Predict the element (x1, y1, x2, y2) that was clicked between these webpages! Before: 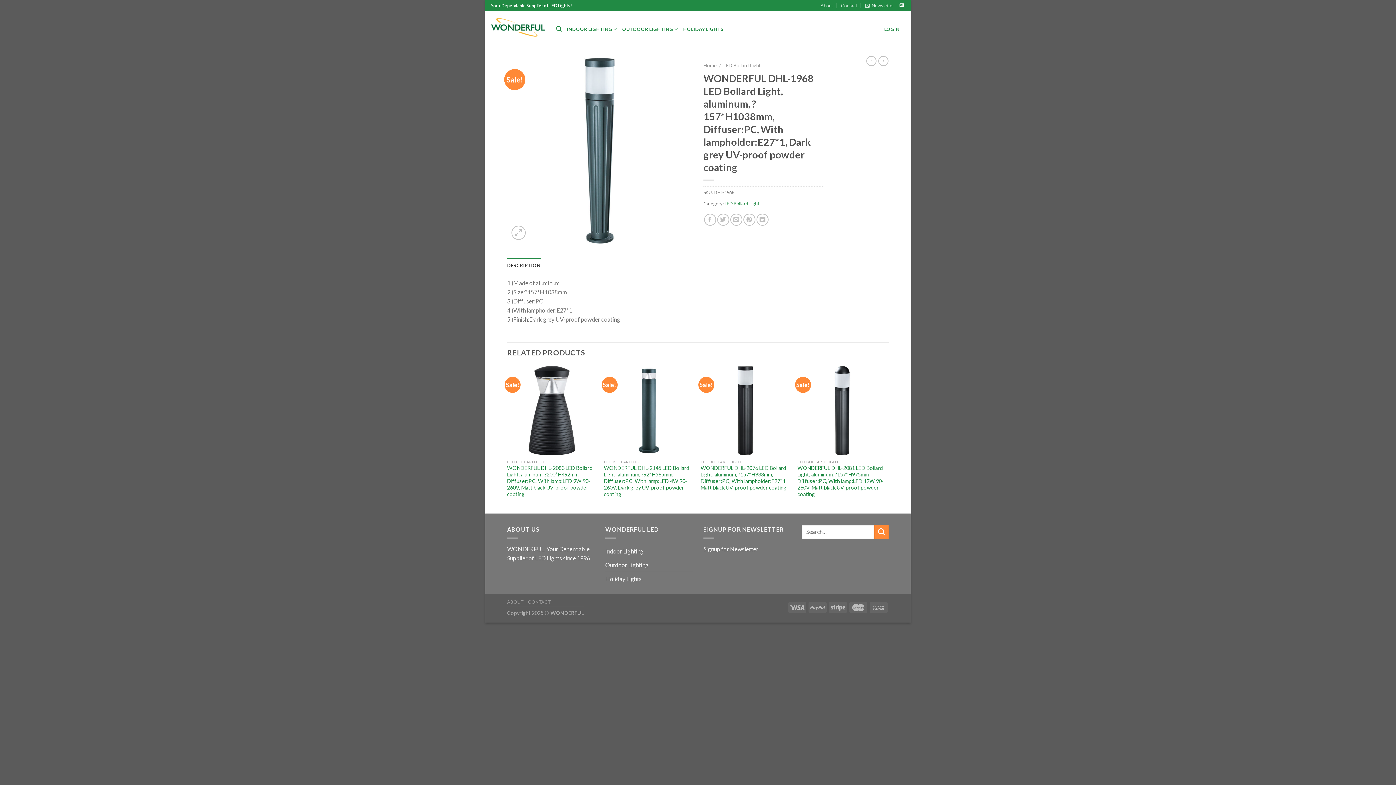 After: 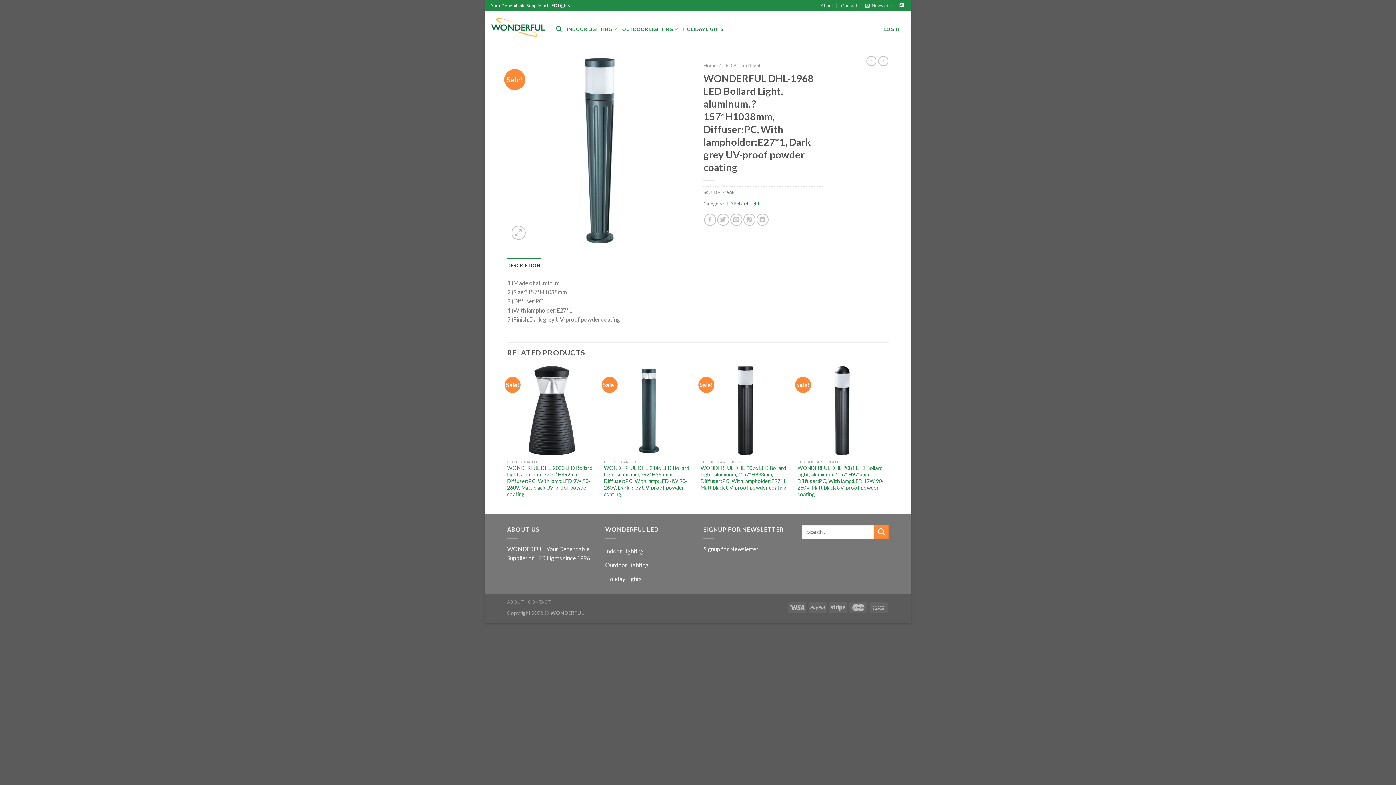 Action: label: DESCRIPTION bbox: (507, 258, 540, 272)